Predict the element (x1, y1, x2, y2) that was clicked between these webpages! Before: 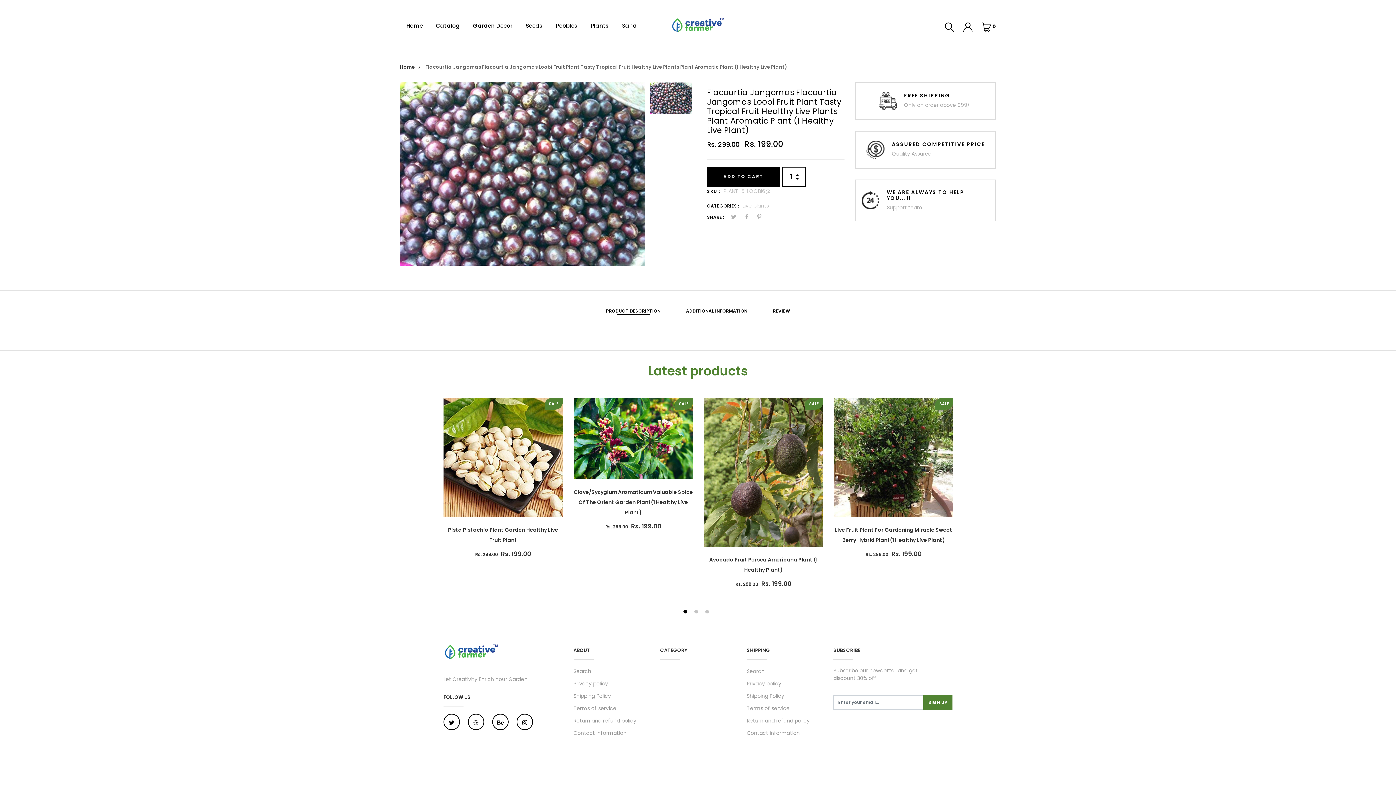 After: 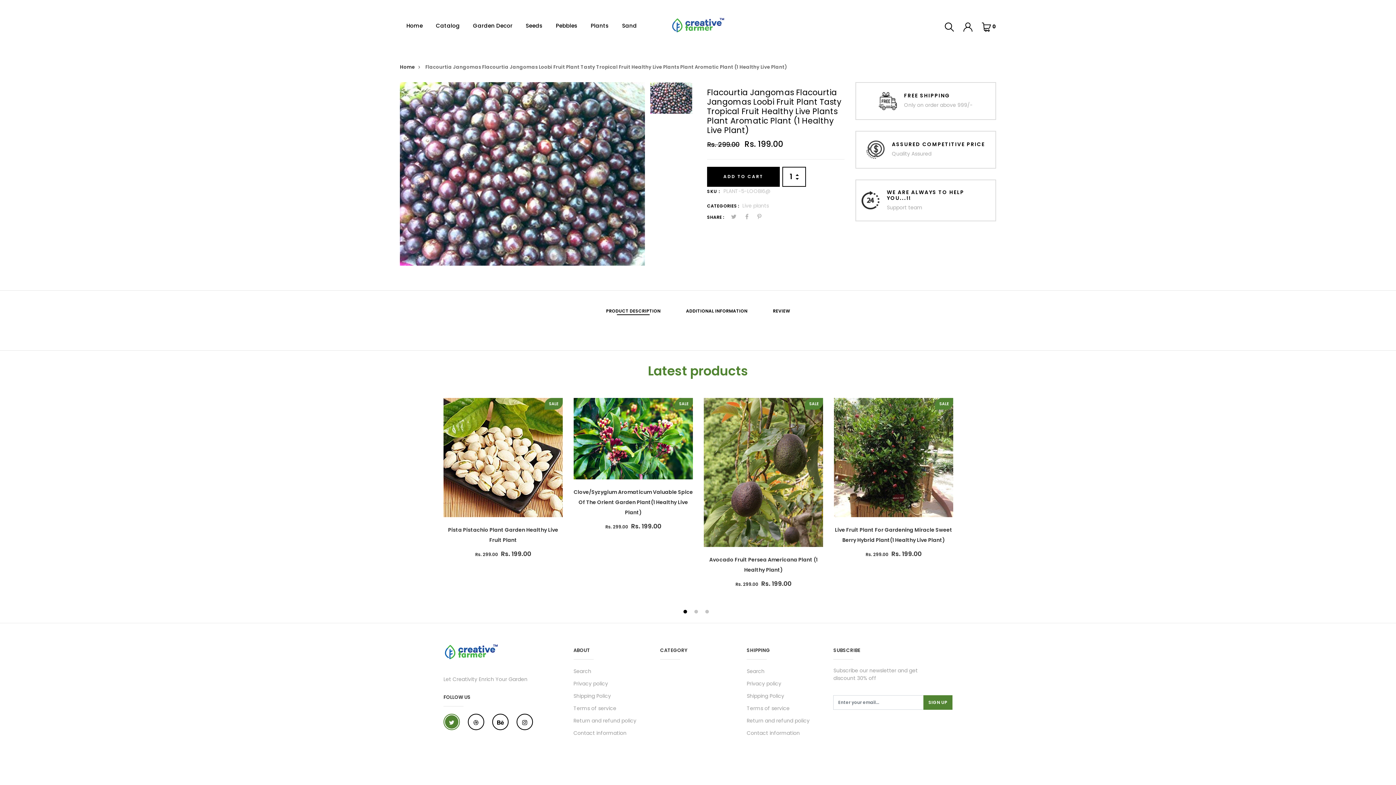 Action: bbox: (443, 714, 460, 730)